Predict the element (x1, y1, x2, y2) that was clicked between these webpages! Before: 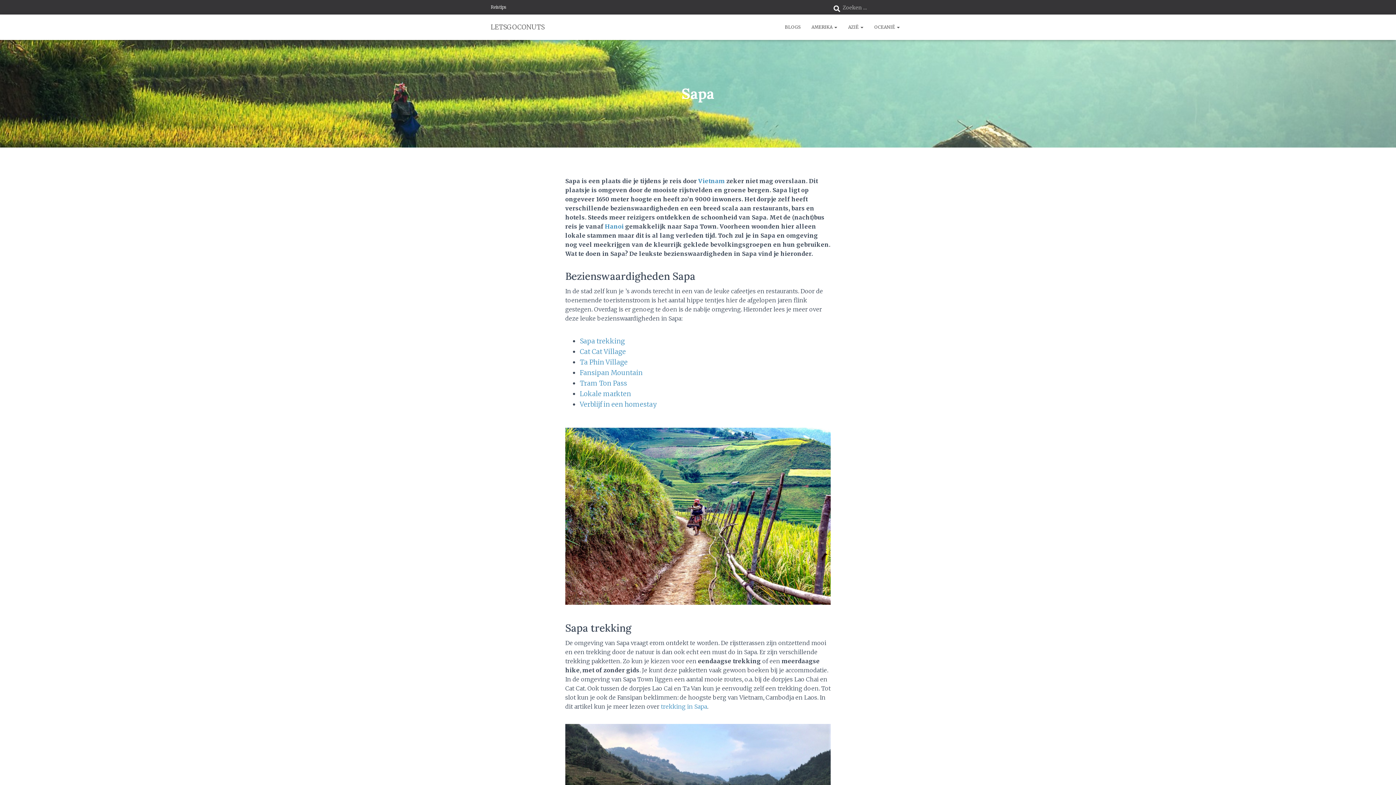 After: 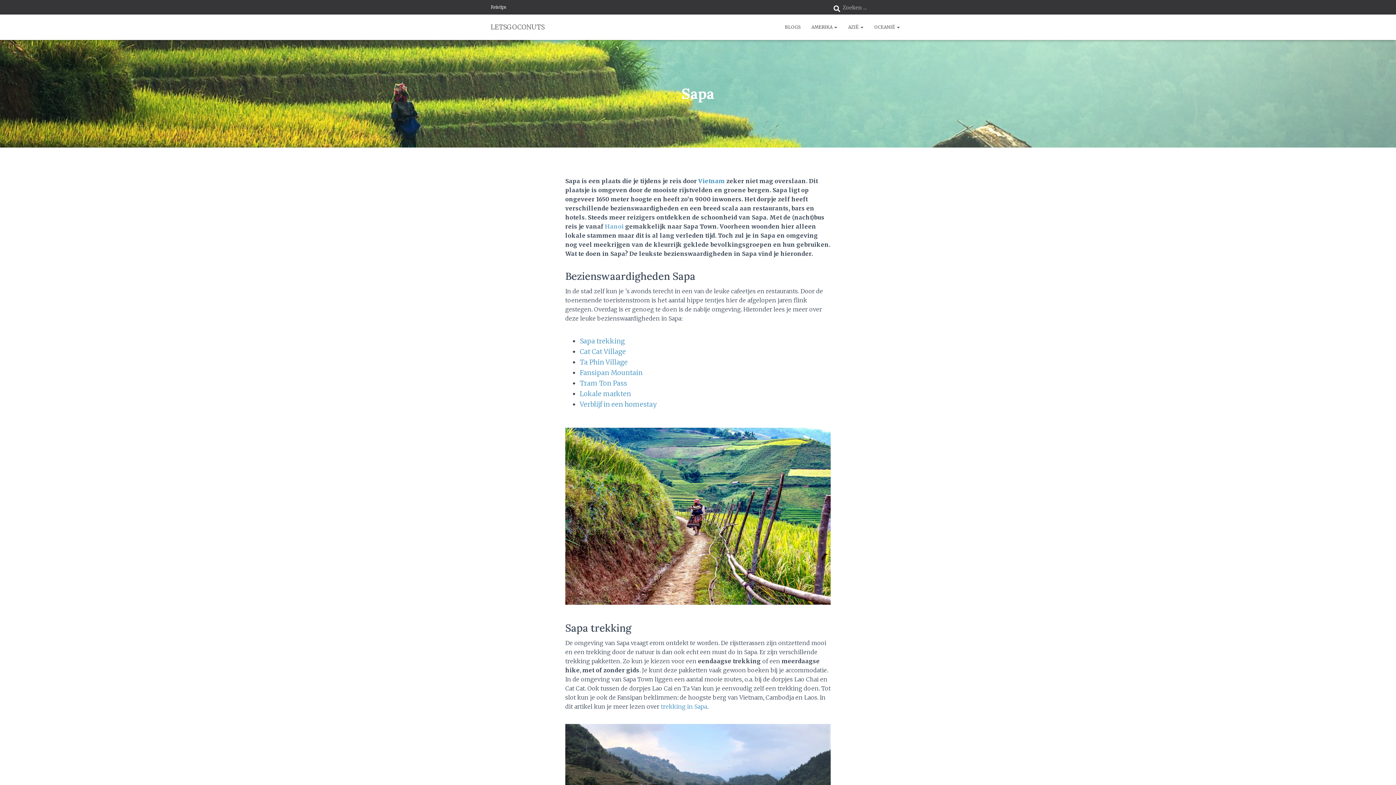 Action: label: Hanoi bbox: (605, 222, 624, 230)